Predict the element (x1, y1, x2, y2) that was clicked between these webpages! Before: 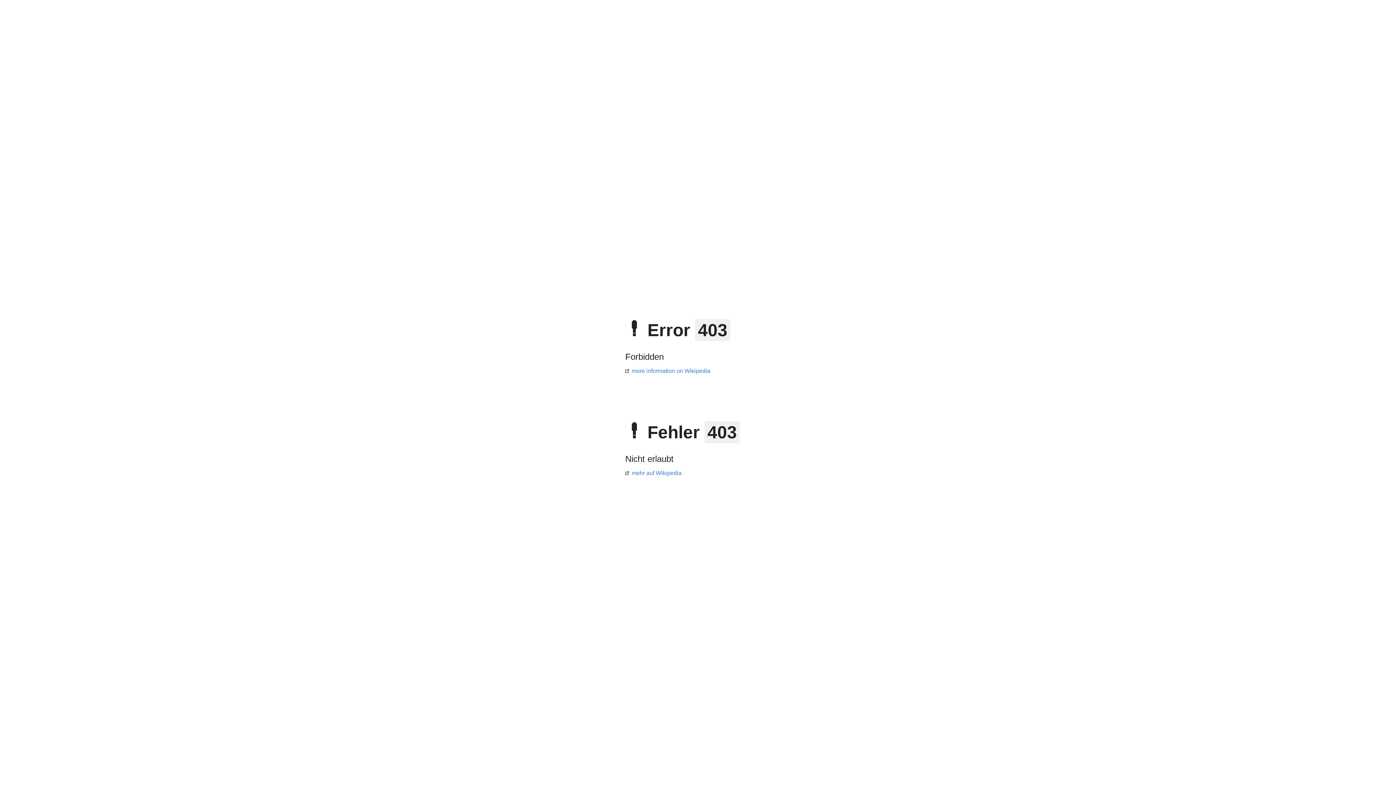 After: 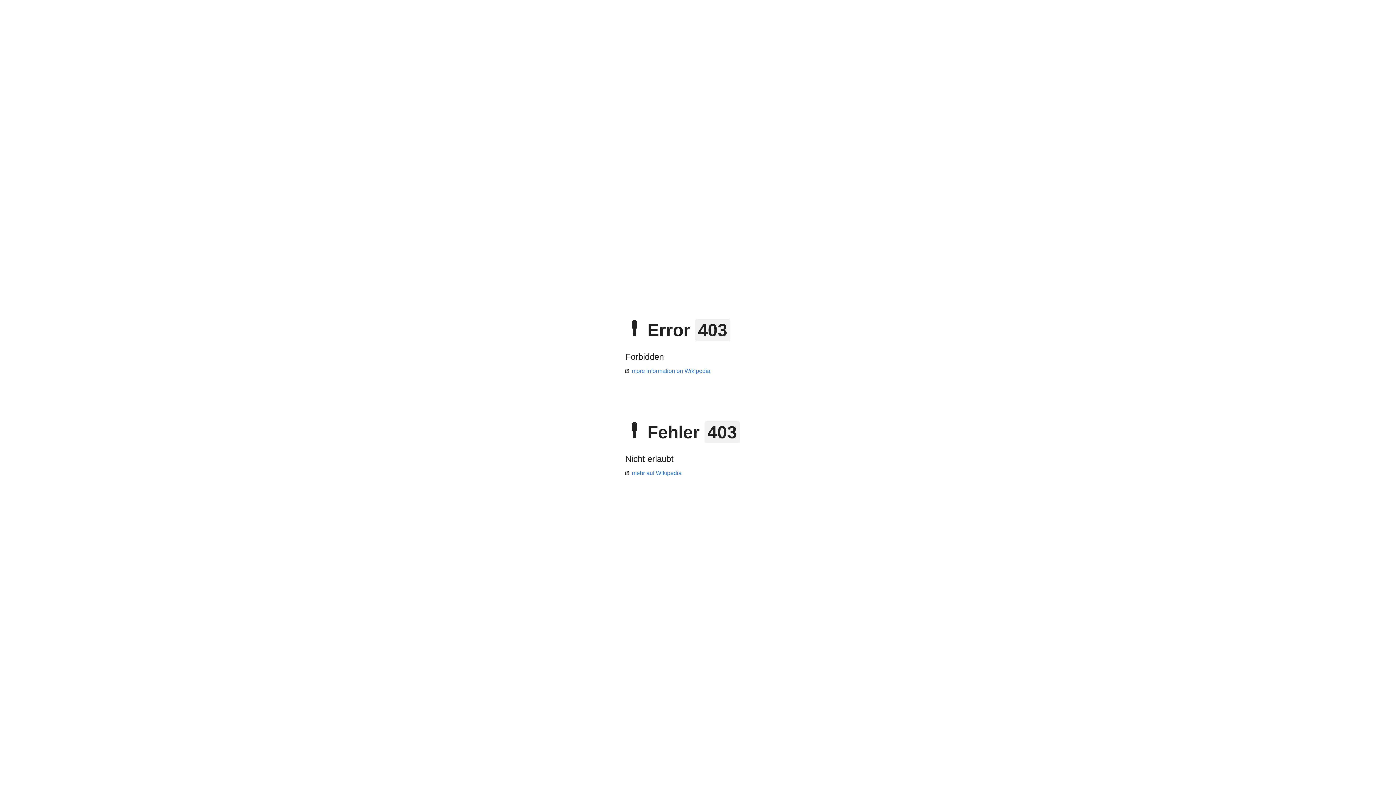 Action: label: mehr auf Wikipedia bbox: (625, 470, 681, 476)